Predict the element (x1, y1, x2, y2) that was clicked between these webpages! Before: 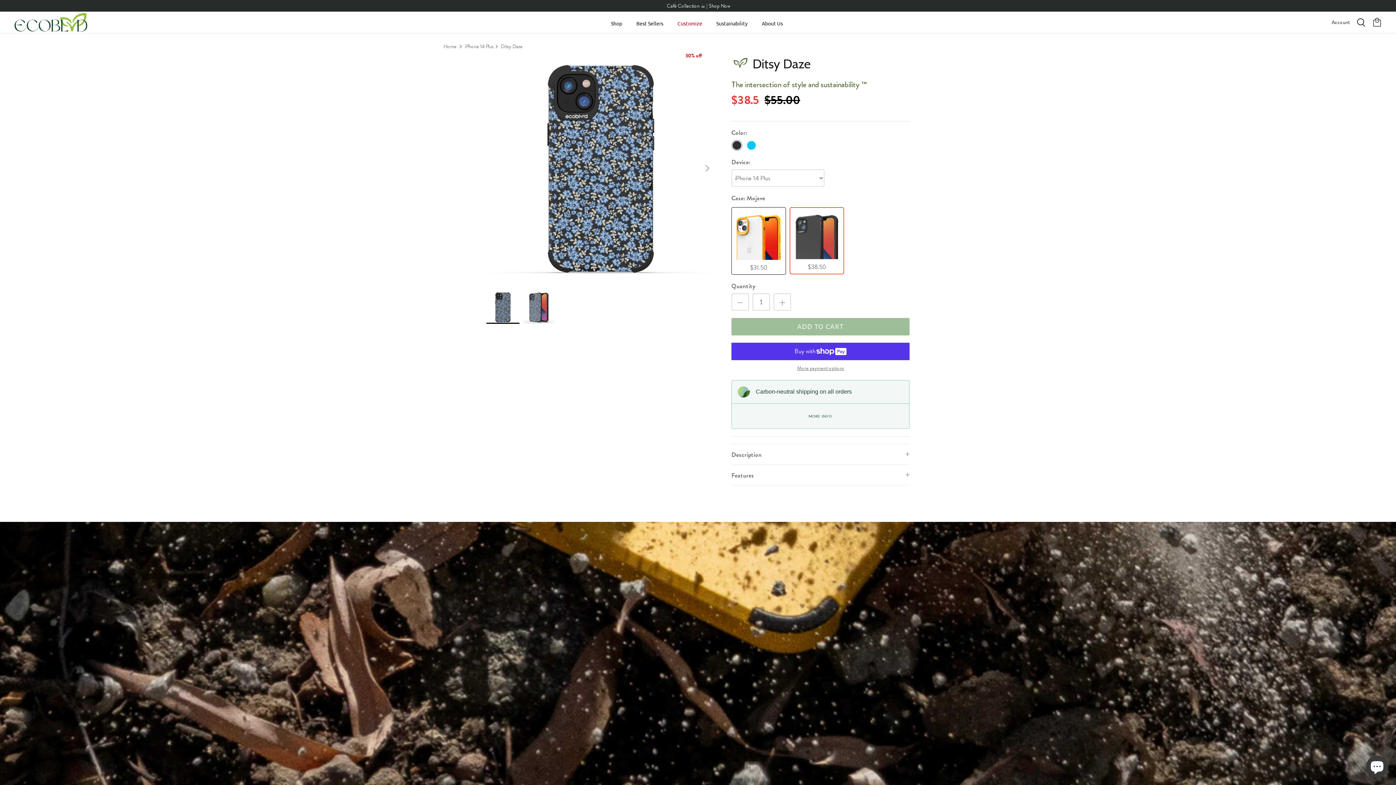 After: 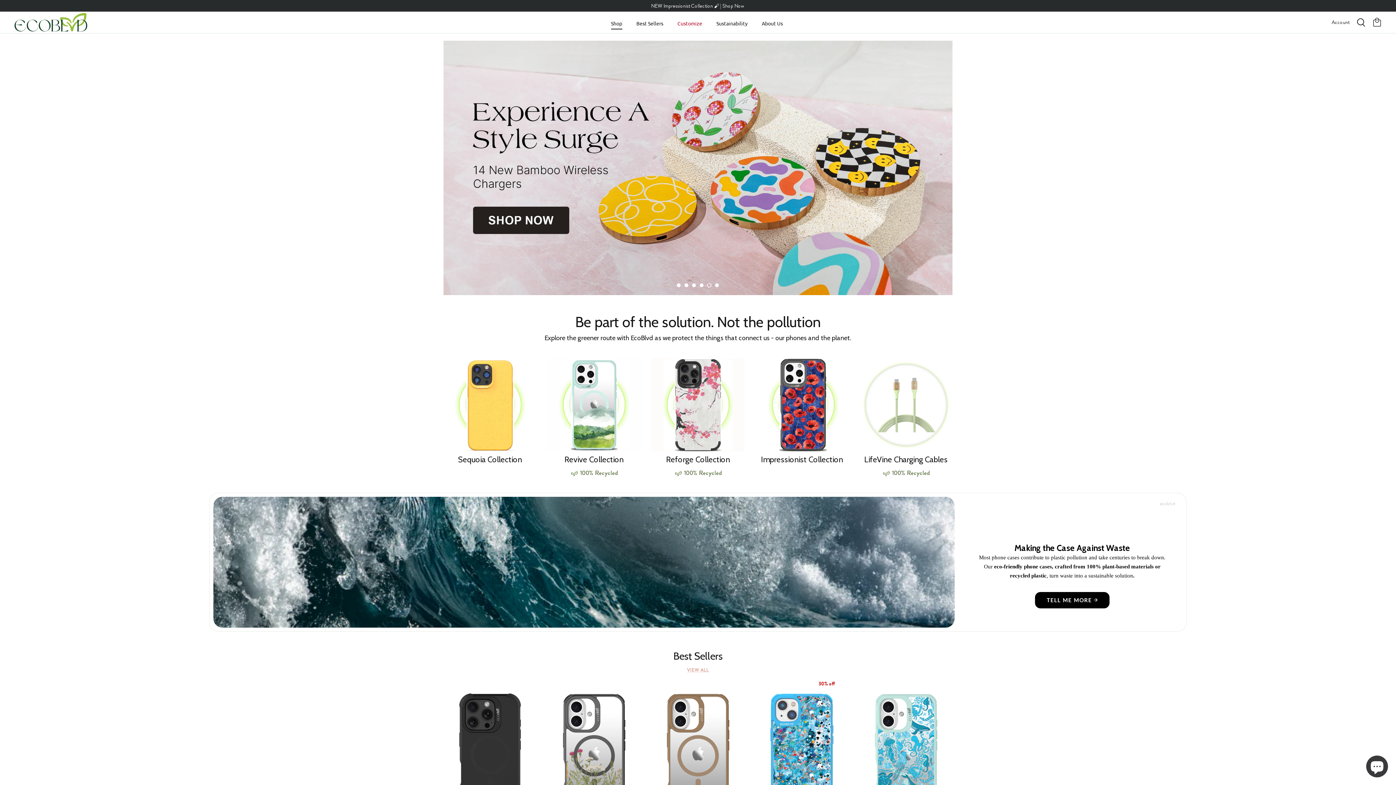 Action: label: Shop bbox: (604, 11, 628, 35)